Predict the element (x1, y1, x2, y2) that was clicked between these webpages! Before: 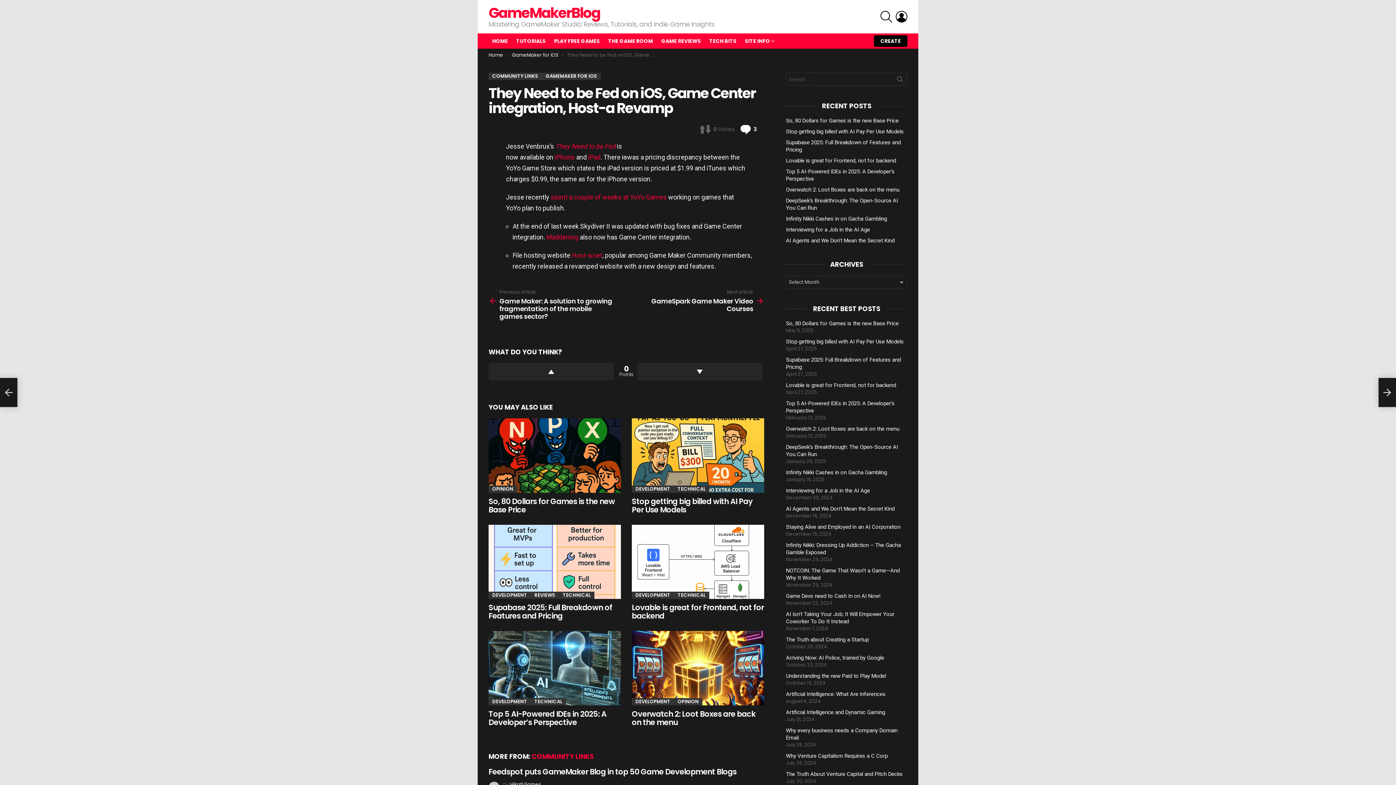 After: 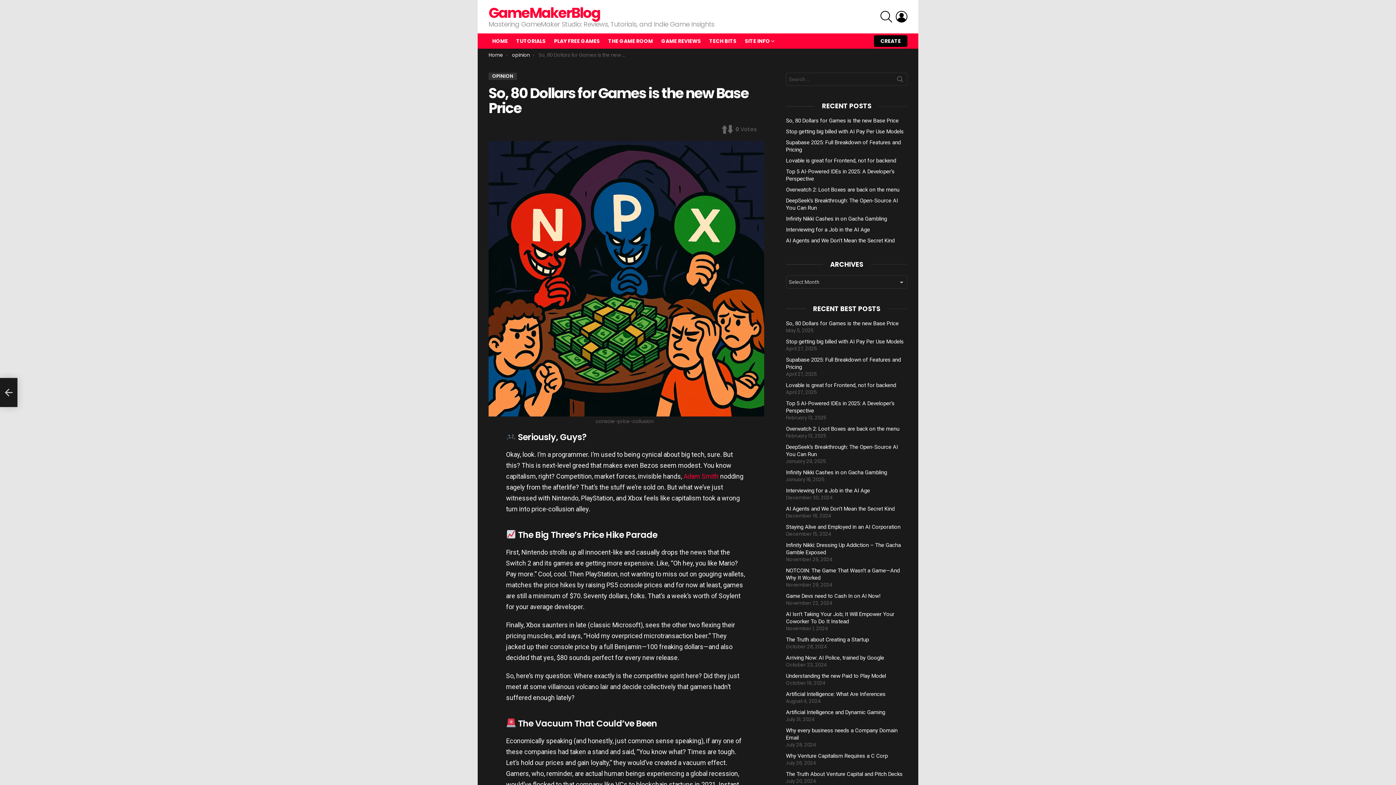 Action: bbox: (786, 117, 898, 124) label: So, 80 Dollars for Games is the new Base Price